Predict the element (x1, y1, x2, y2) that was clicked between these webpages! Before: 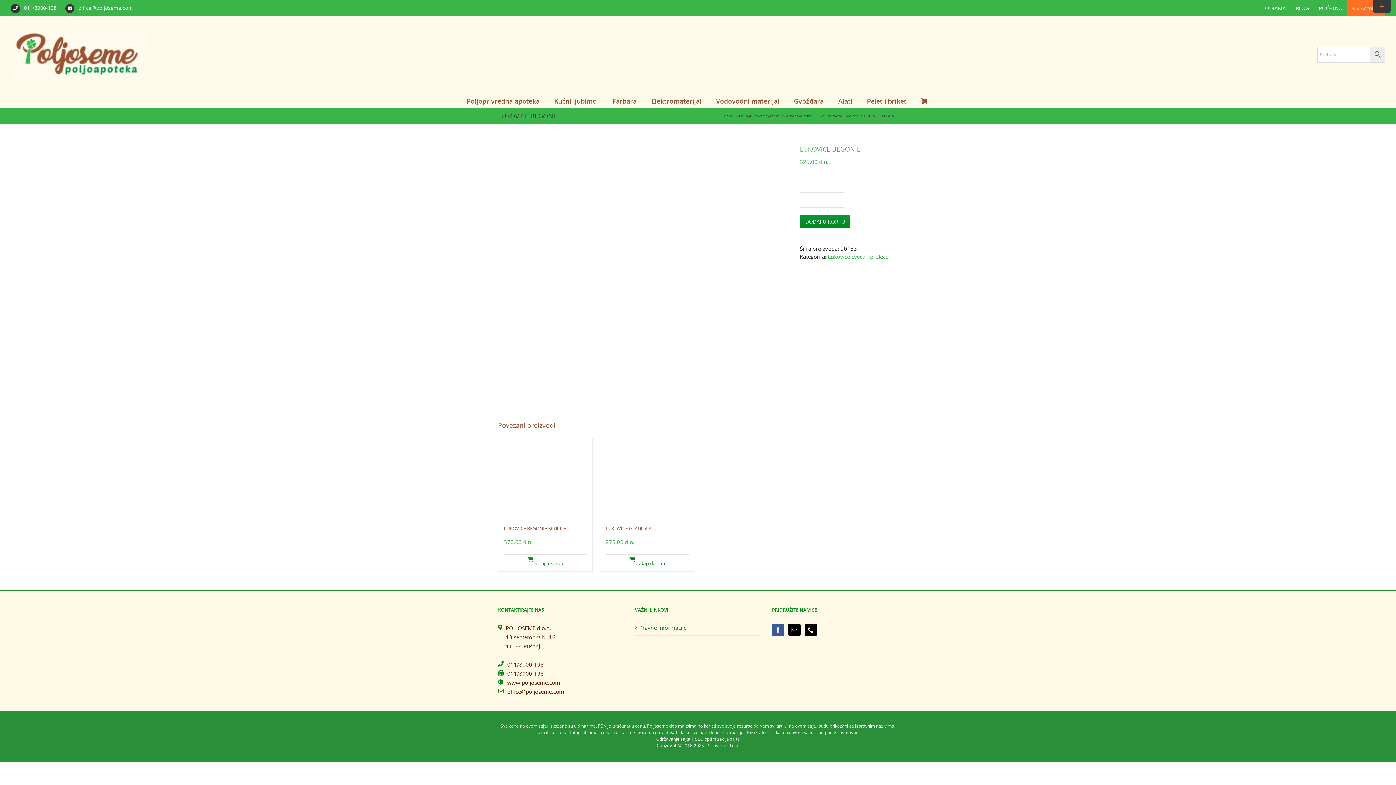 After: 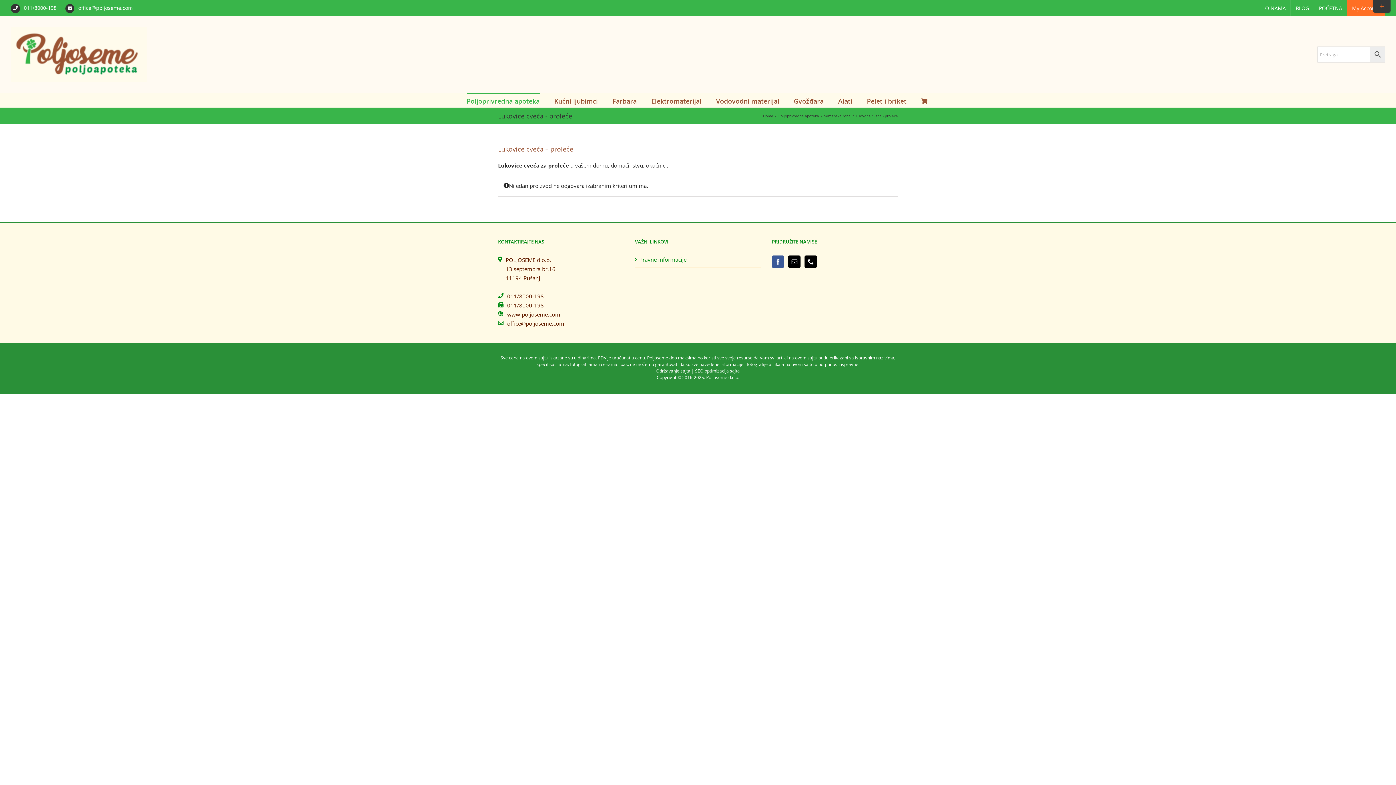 Action: label: Lukovice cveća - proleće bbox: (828, 253, 888, 260)